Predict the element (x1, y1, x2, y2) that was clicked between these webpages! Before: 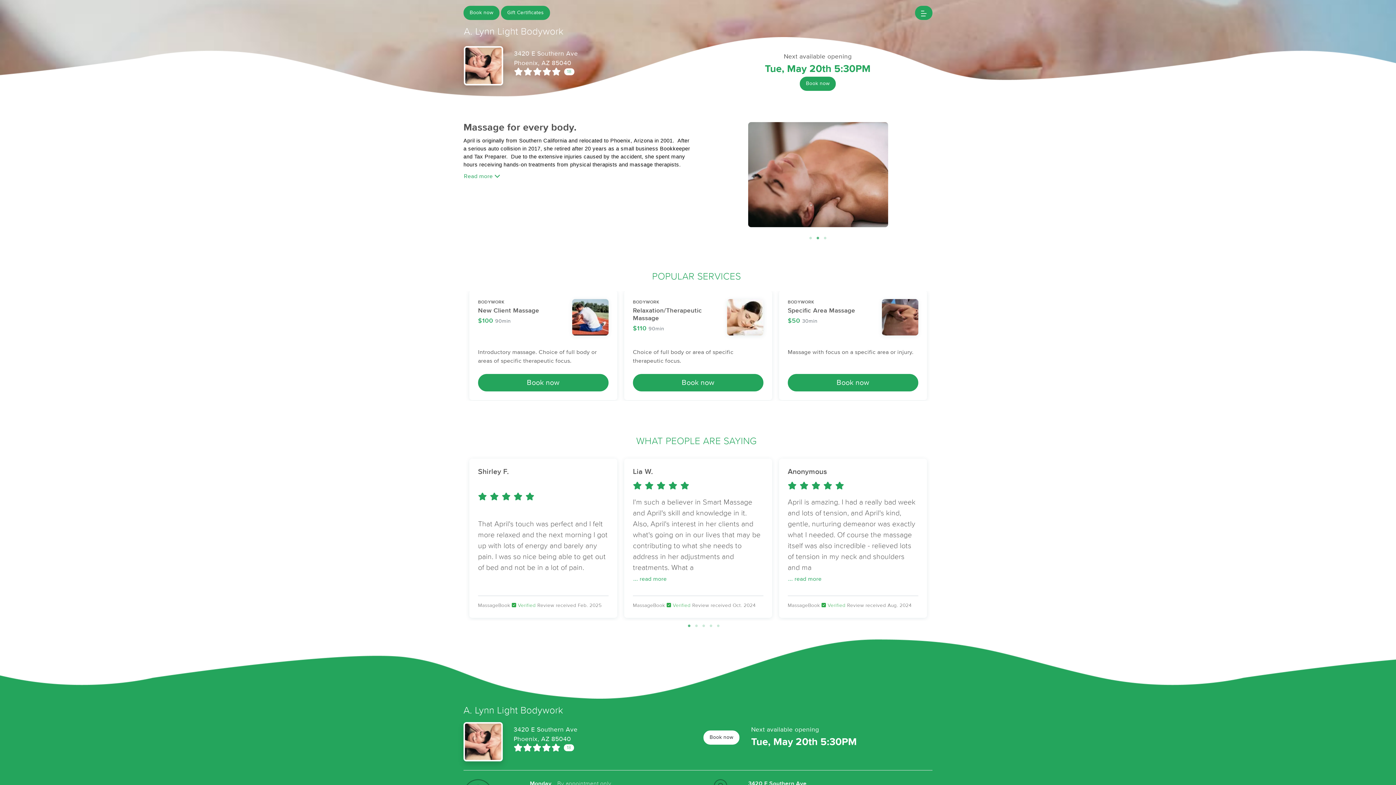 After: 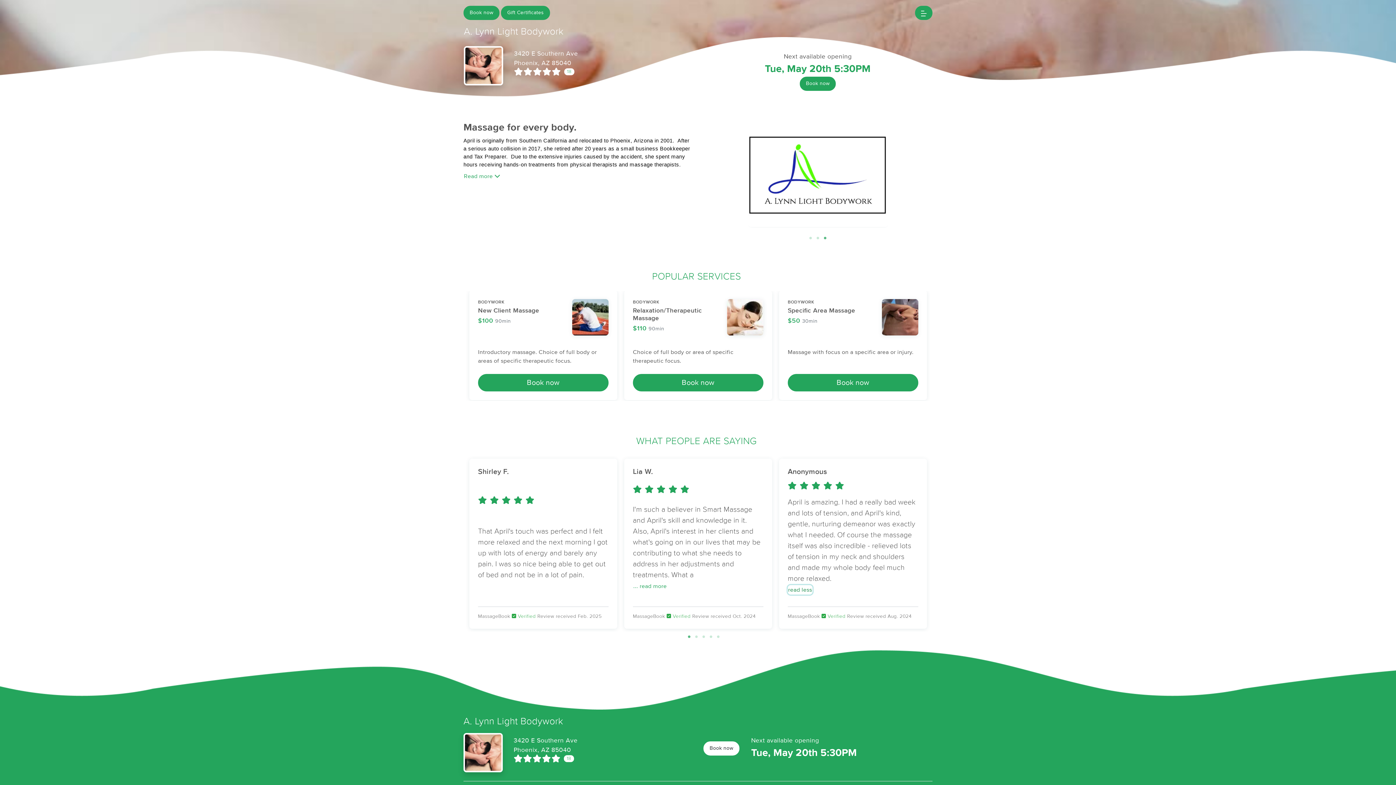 Action: label: ... read more bbox: (788, 574, 822, 584)